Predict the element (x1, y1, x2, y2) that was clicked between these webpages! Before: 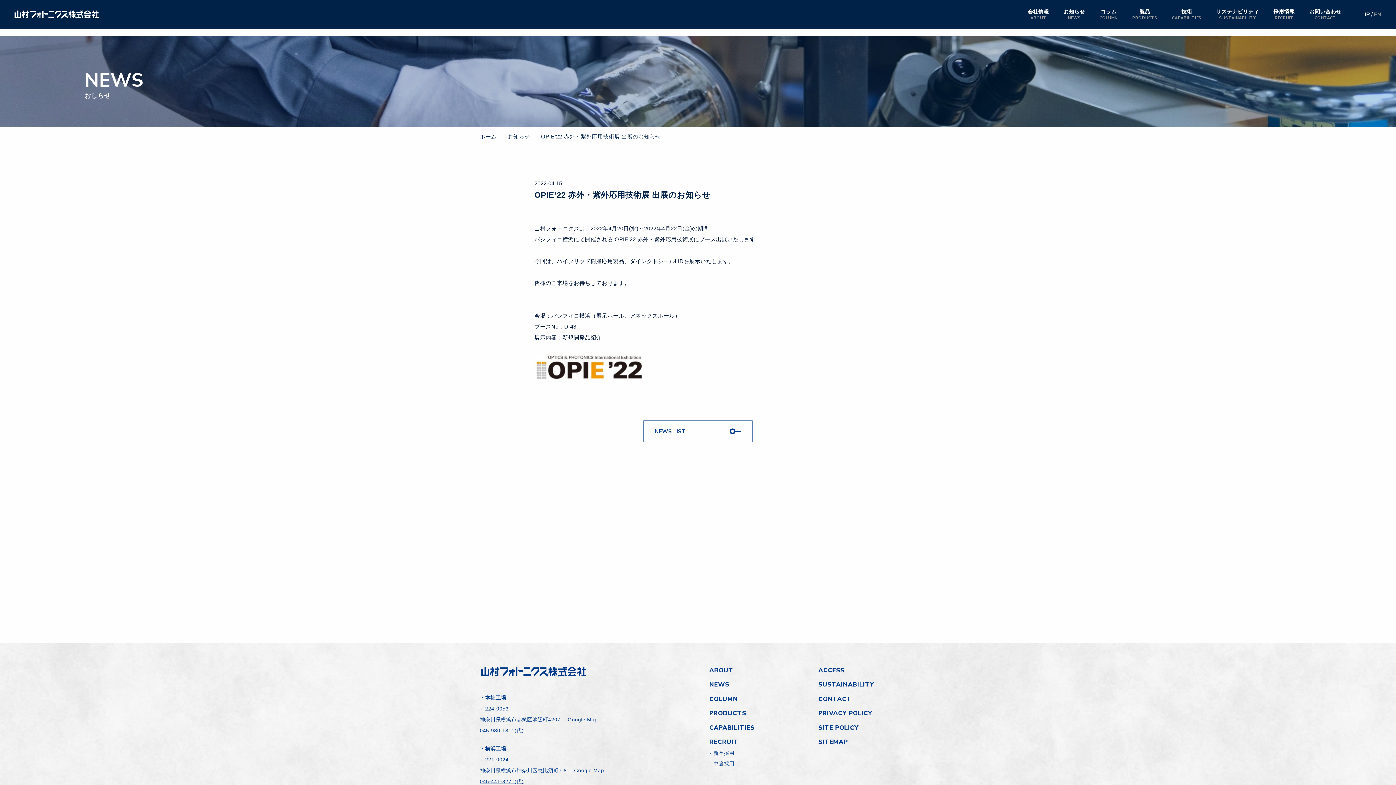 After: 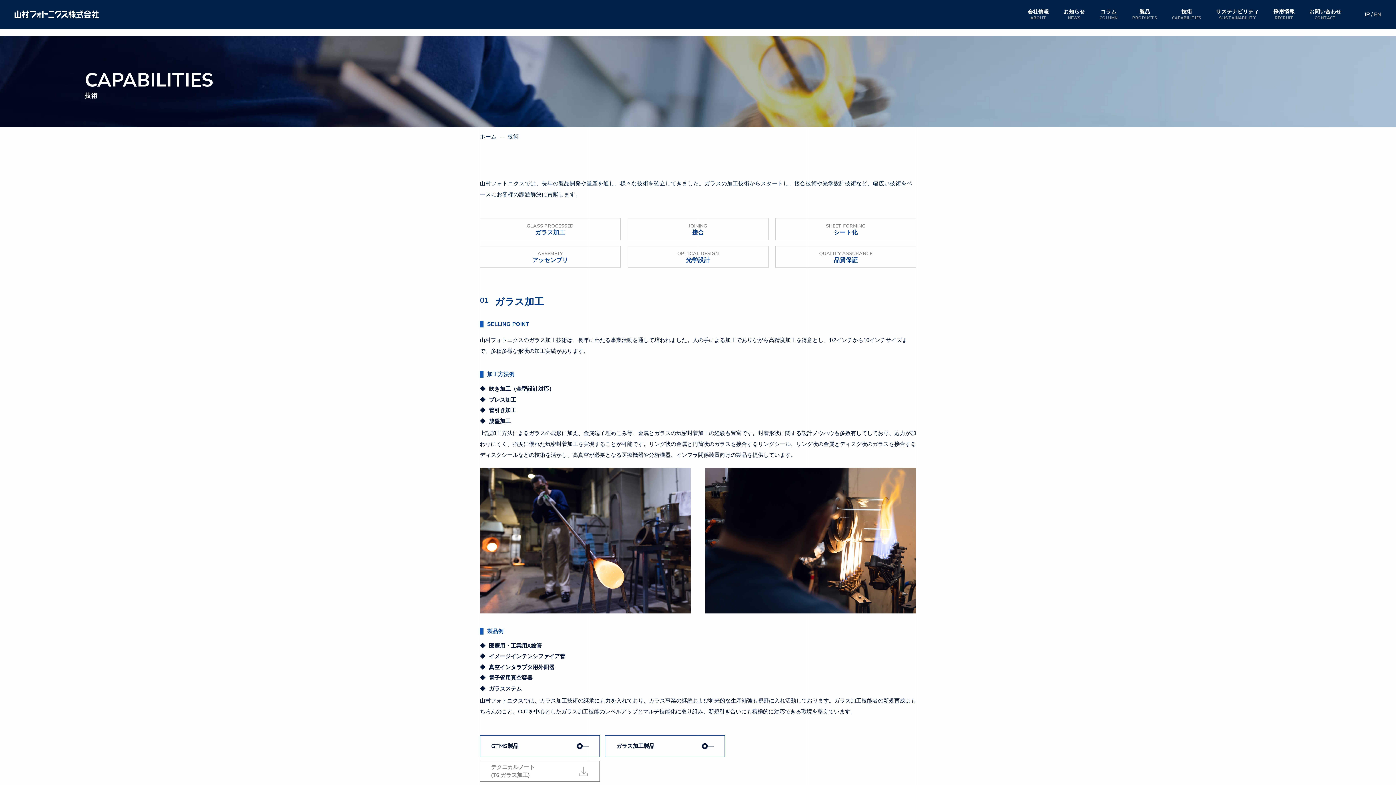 Action: bbox: (709, 724, 754, 731) label: CAPABILITIES